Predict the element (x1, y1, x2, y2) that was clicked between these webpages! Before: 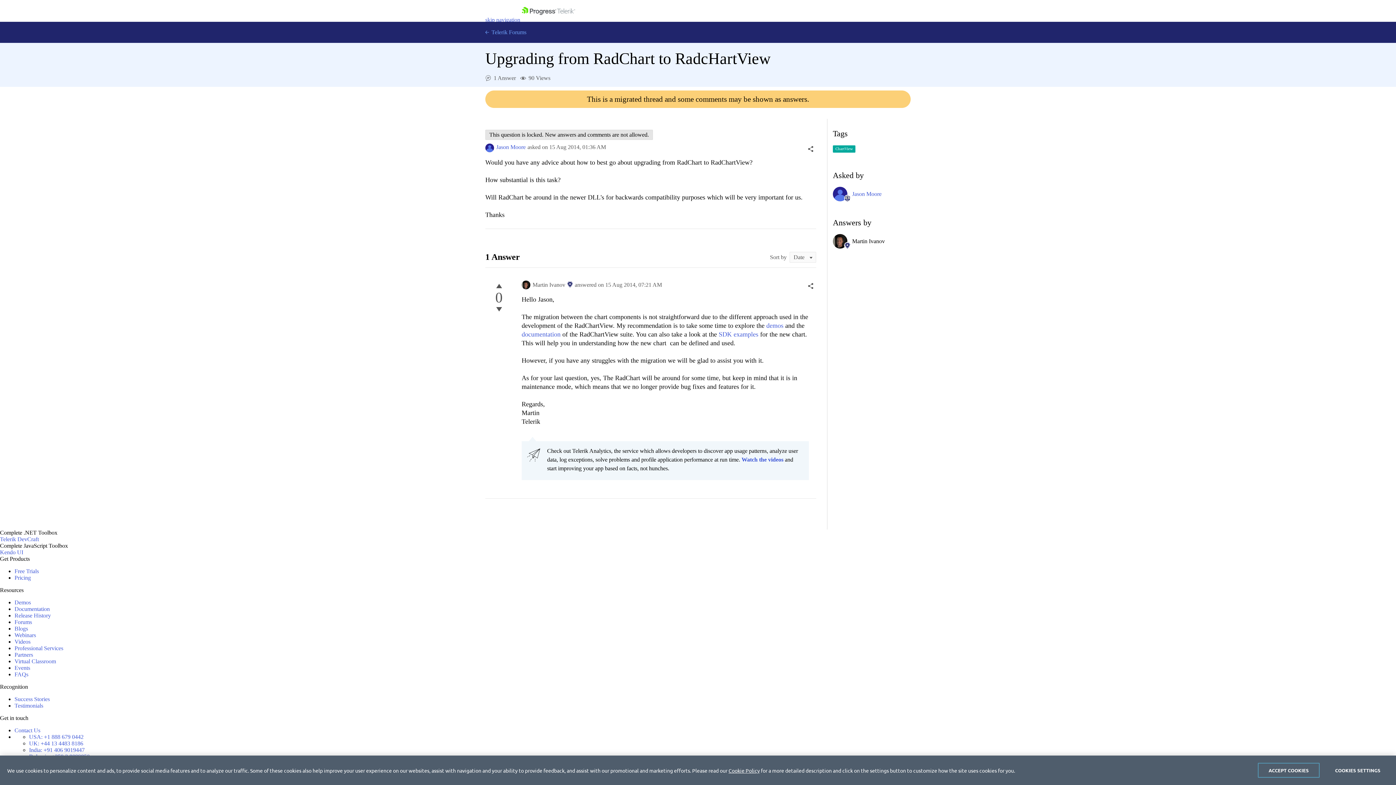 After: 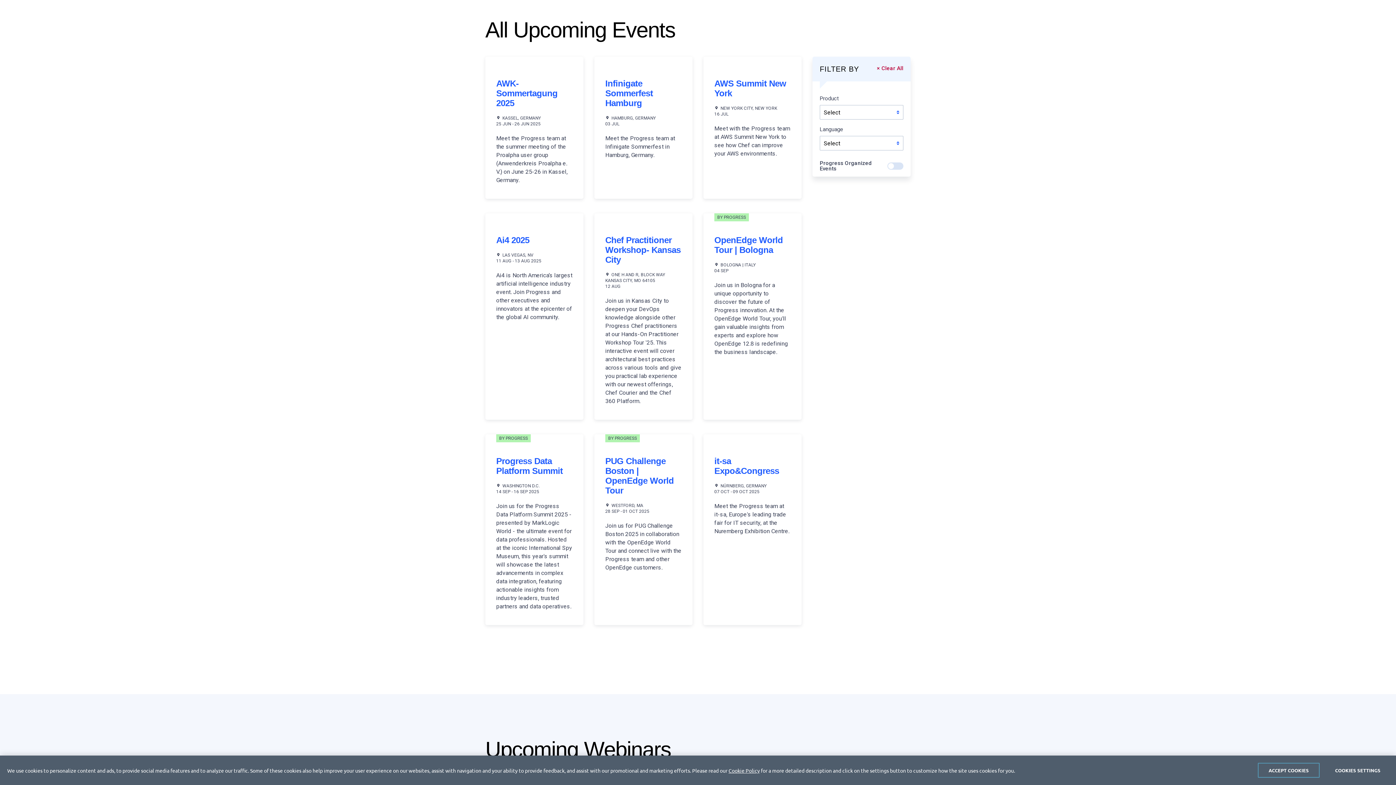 Action: label: Events bbox: (14, 665, 30, 671)